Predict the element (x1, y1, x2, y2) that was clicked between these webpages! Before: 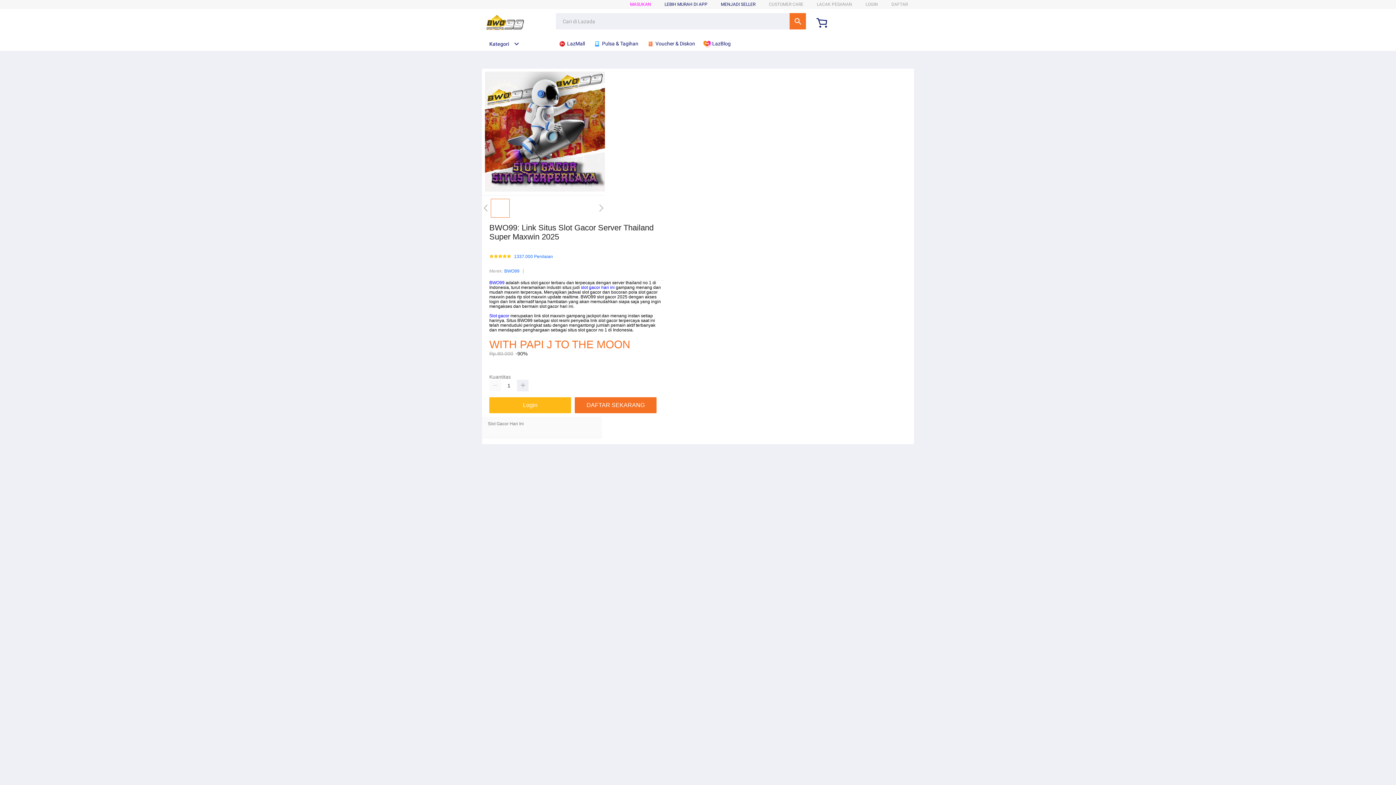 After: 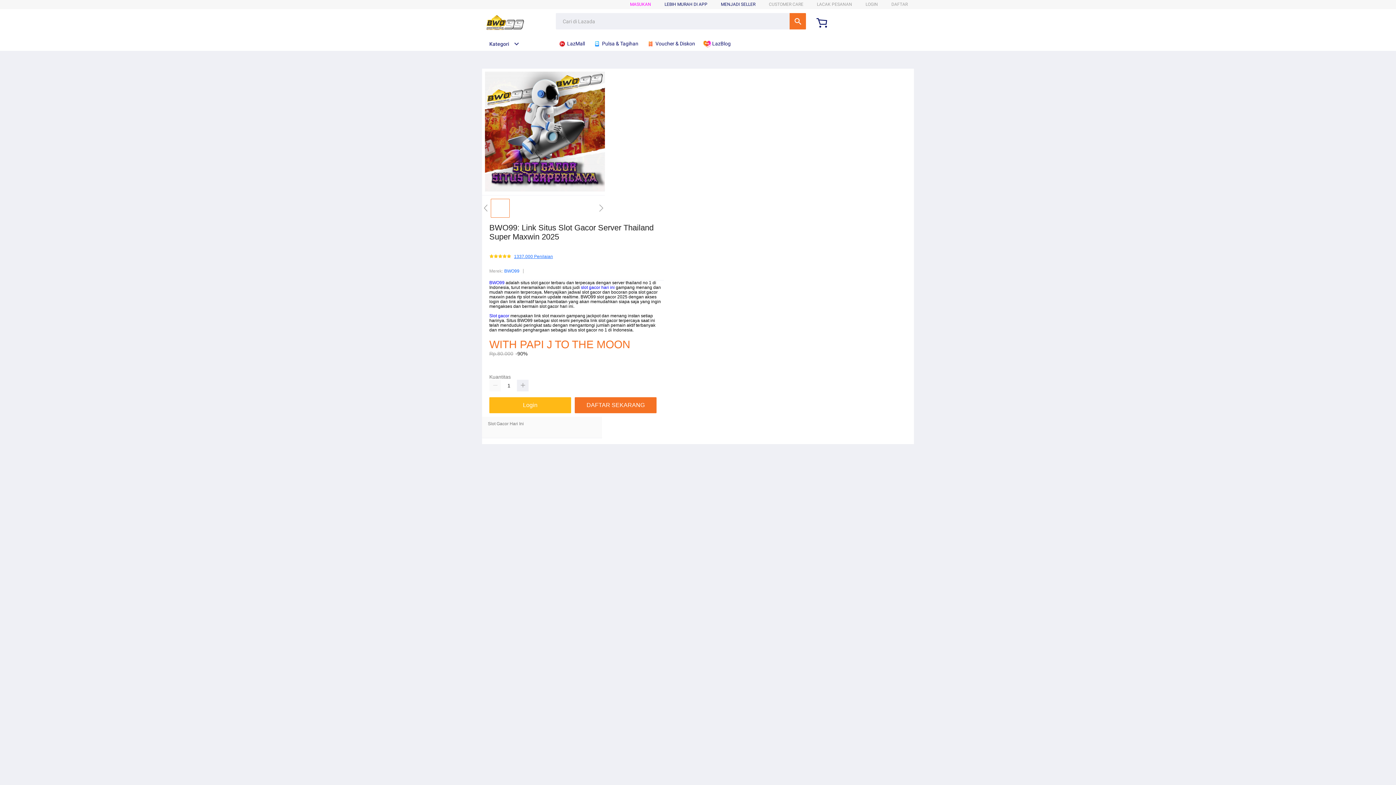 Action: label: 1337.000 Penilaian bbox: (514, 254, 553, 259)